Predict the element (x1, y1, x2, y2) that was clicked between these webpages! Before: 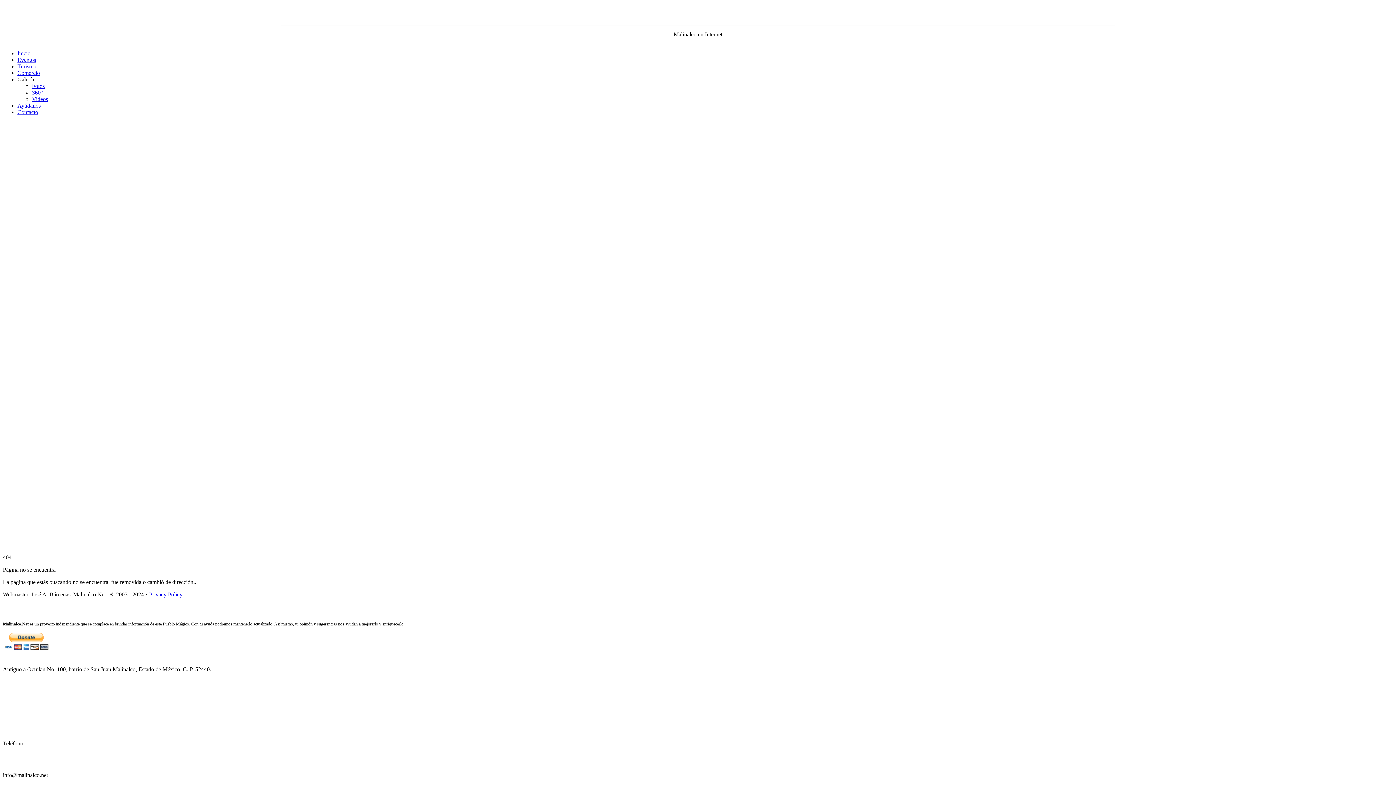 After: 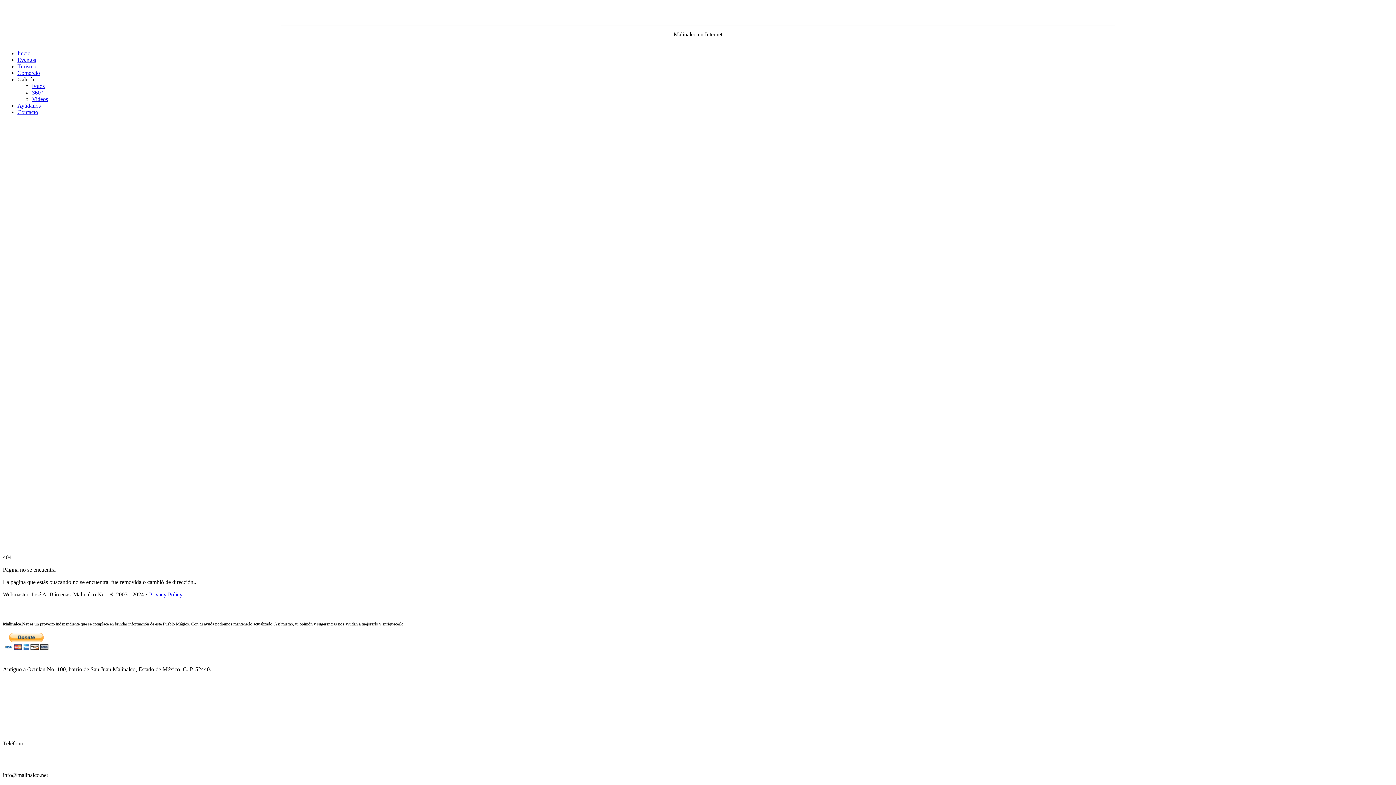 Action: bbox: (17, 76, 34, 82) label: Galería